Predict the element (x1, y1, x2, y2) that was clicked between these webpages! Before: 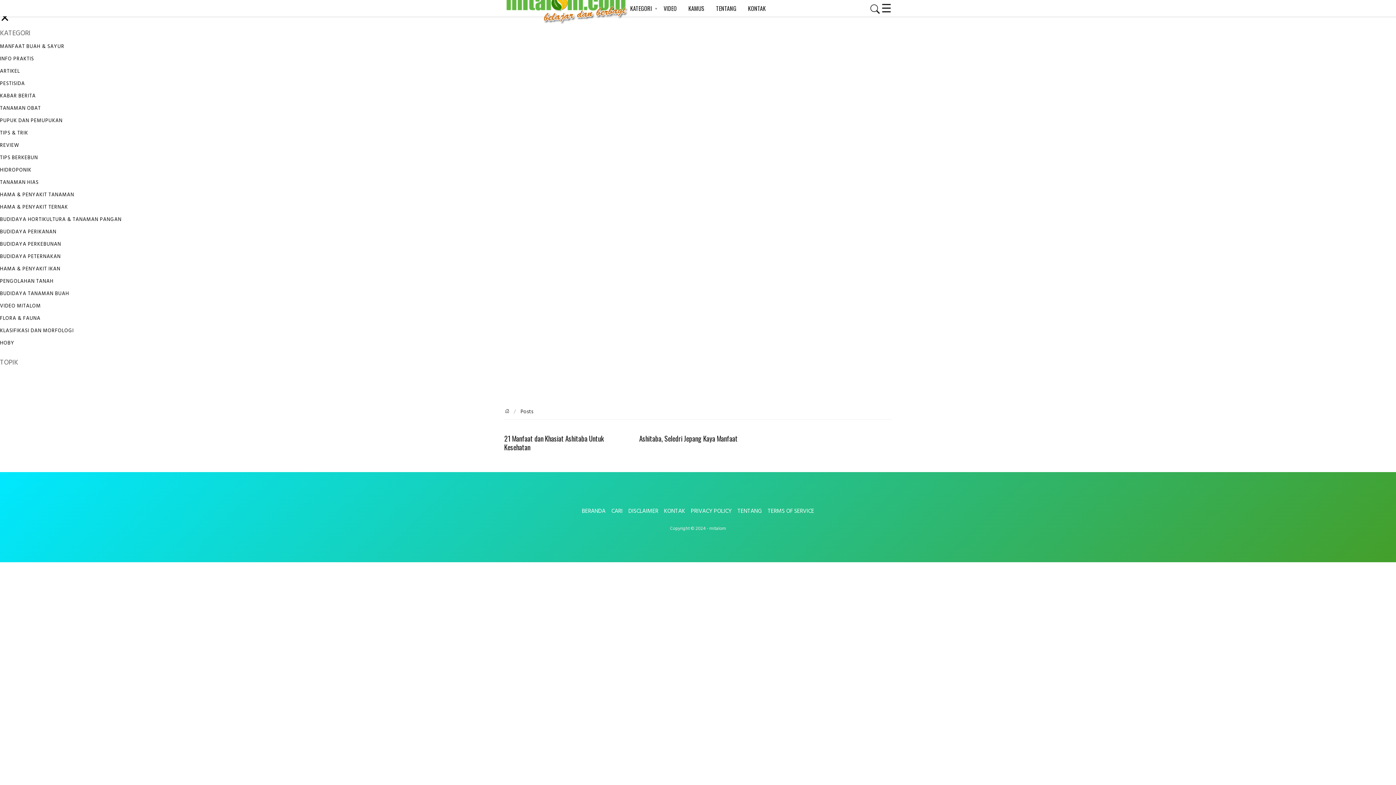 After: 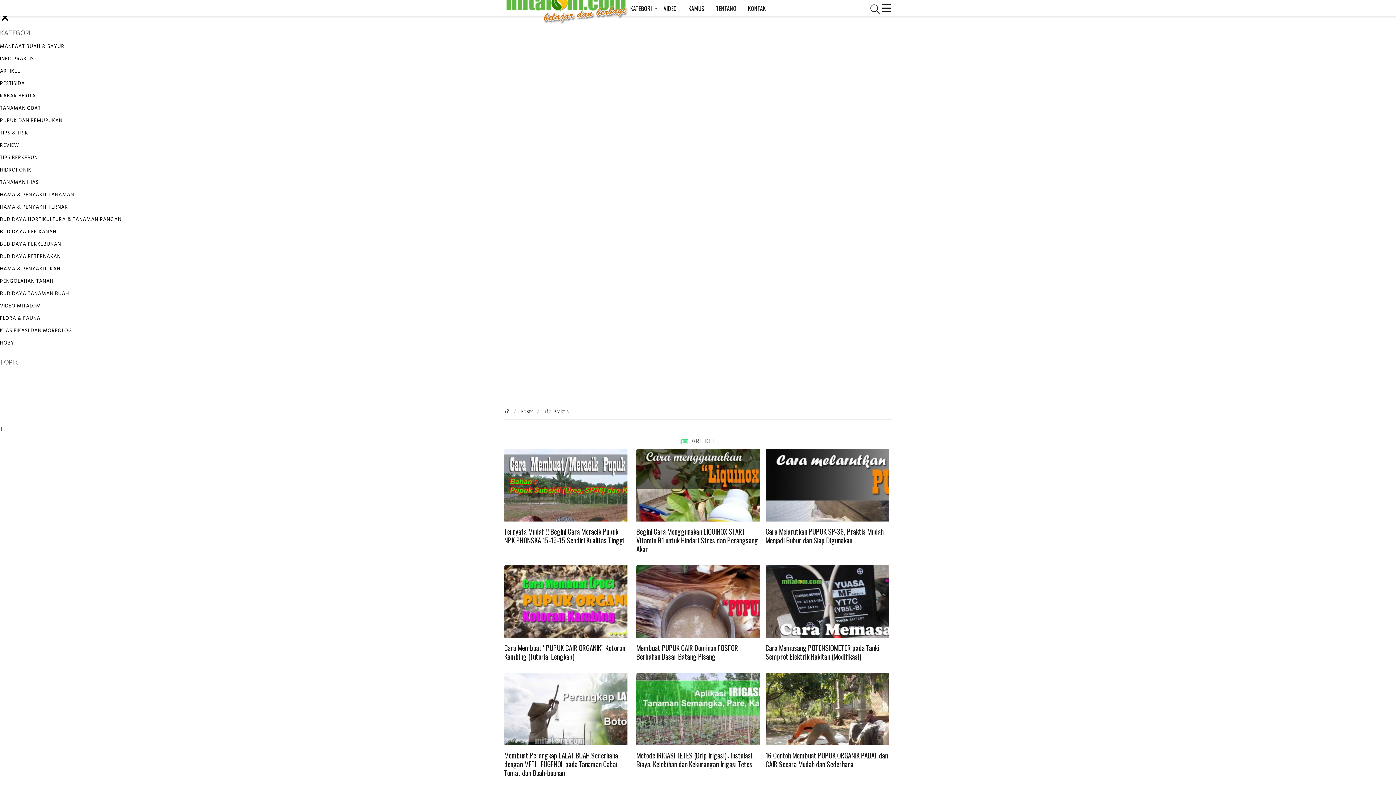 Action: bbox: (0, 53, 1396, 65) label: INFO PRAKTIS